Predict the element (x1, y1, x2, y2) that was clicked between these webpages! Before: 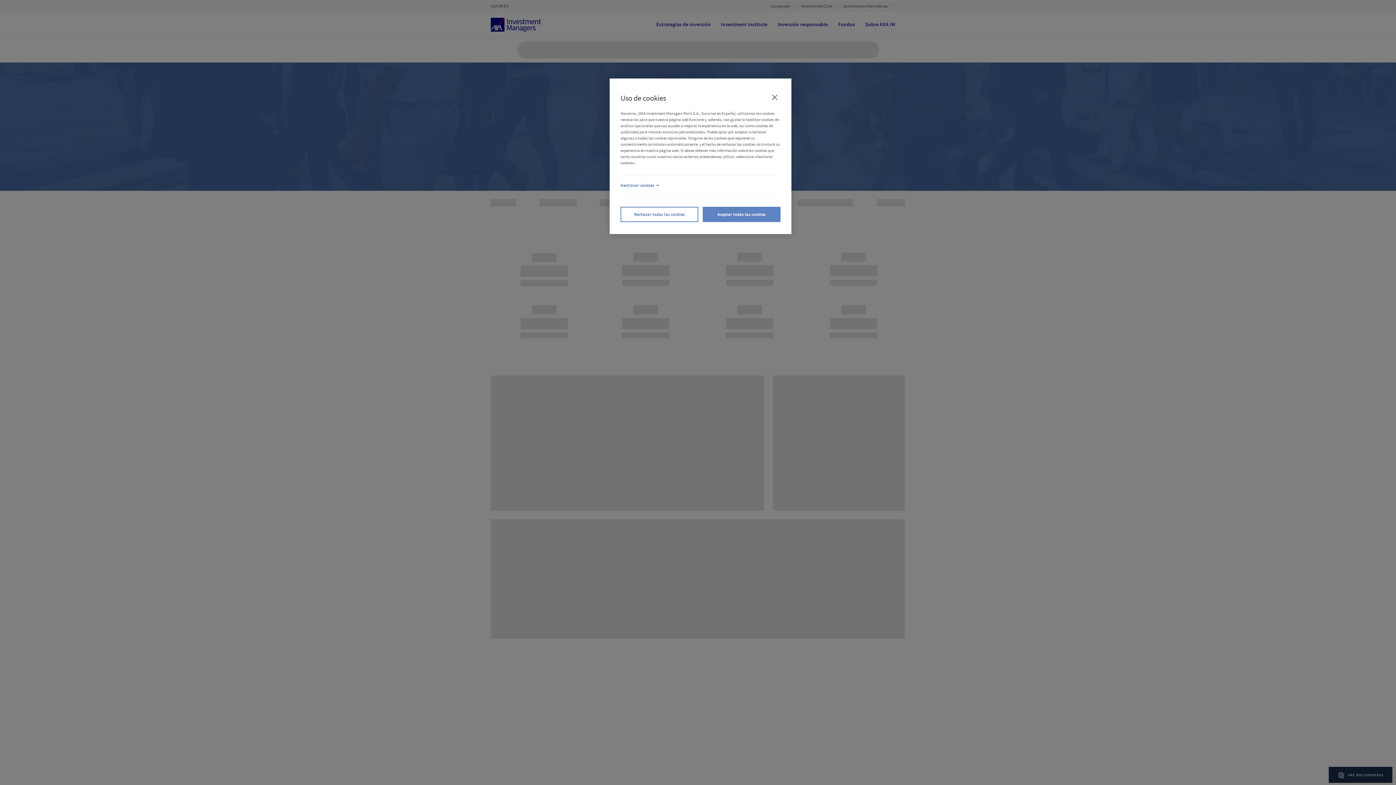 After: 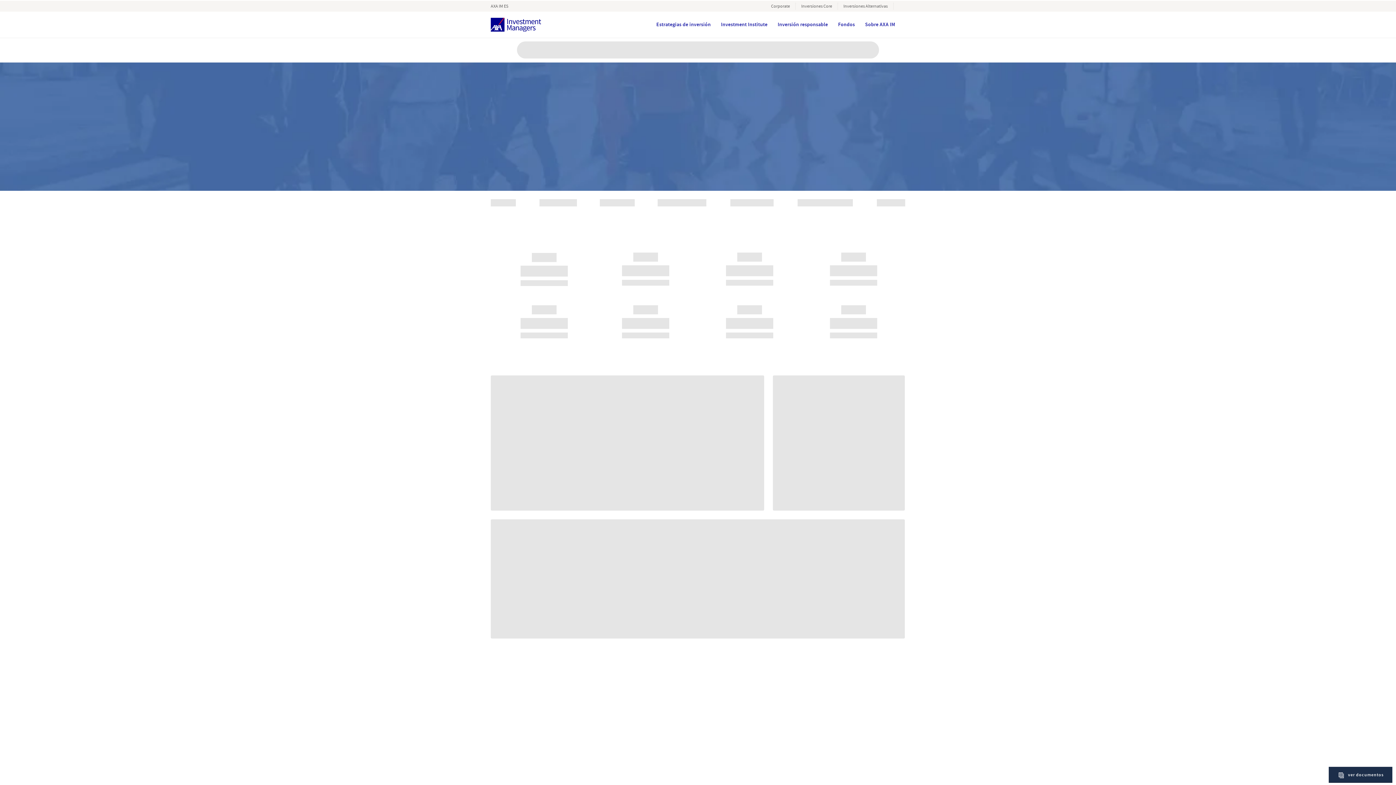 Action: bbox: (766, 89, 782, 105) label: Cerrar